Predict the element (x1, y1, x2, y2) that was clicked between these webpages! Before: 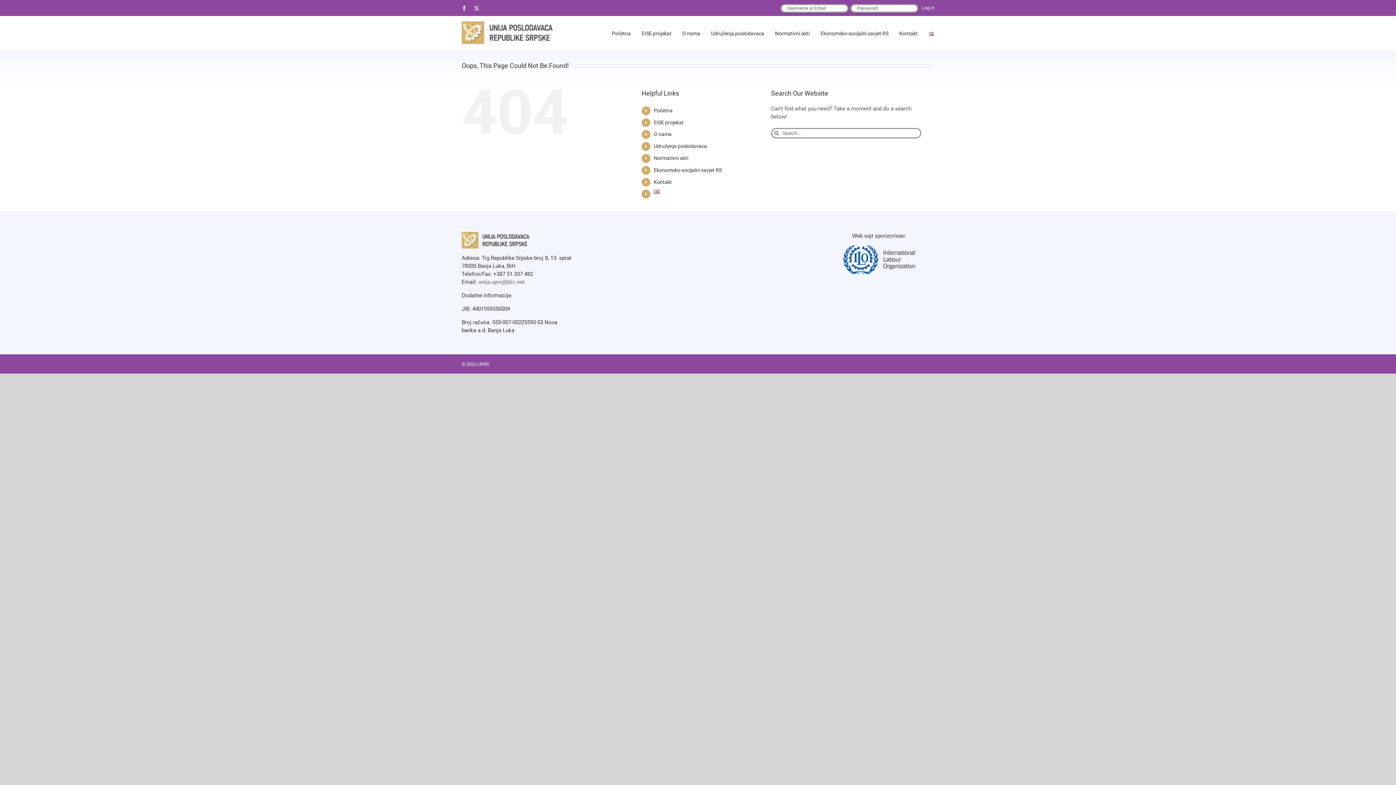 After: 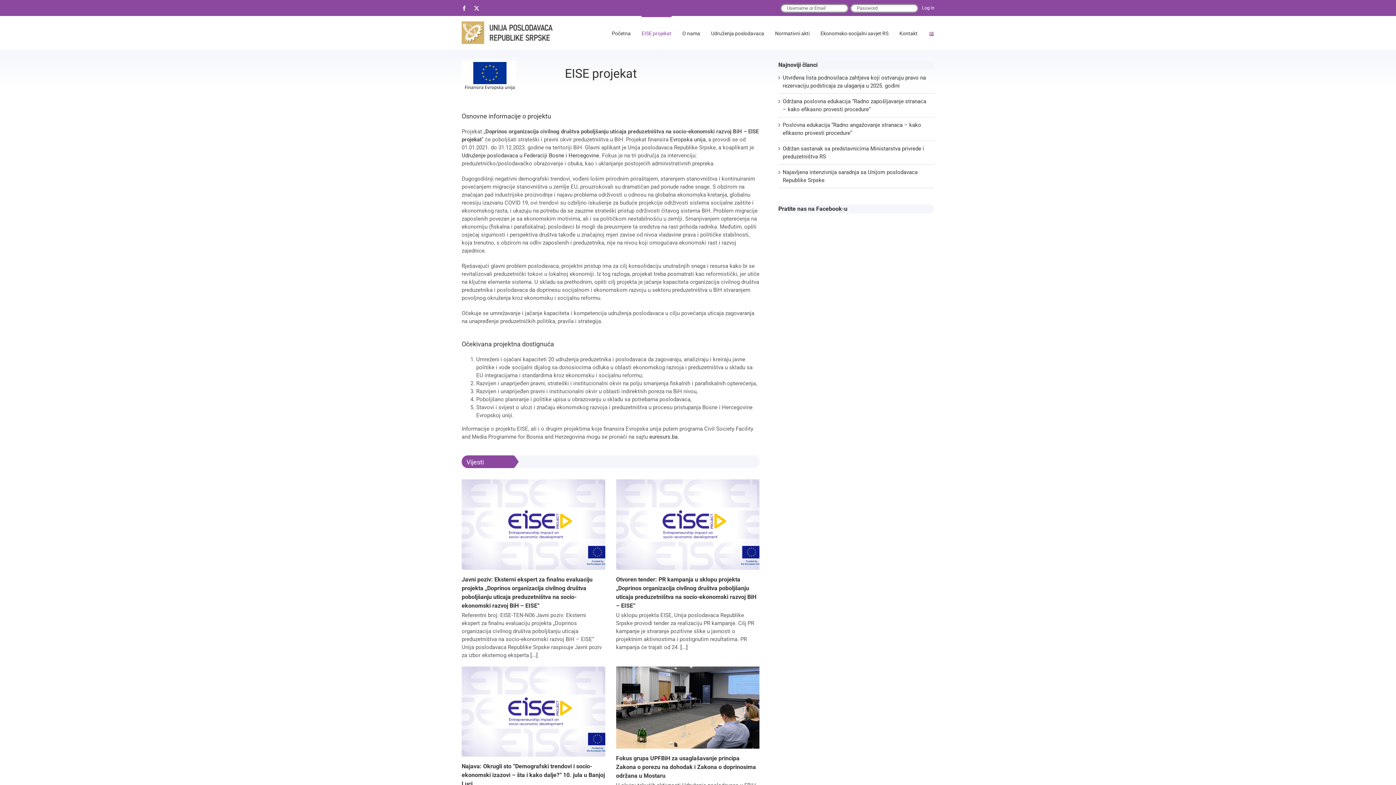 Action: bbox: (641, 16, 671, 49) label: EISE projekat